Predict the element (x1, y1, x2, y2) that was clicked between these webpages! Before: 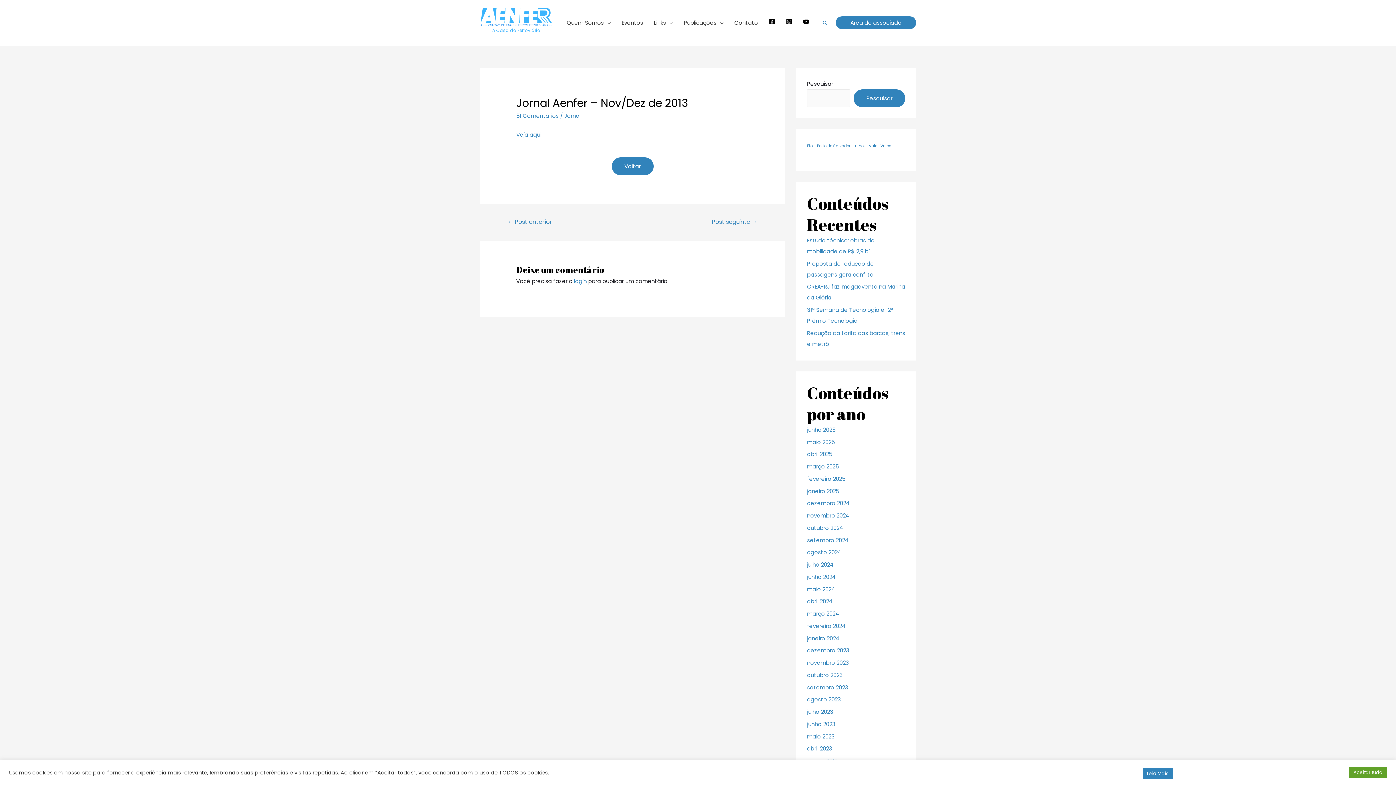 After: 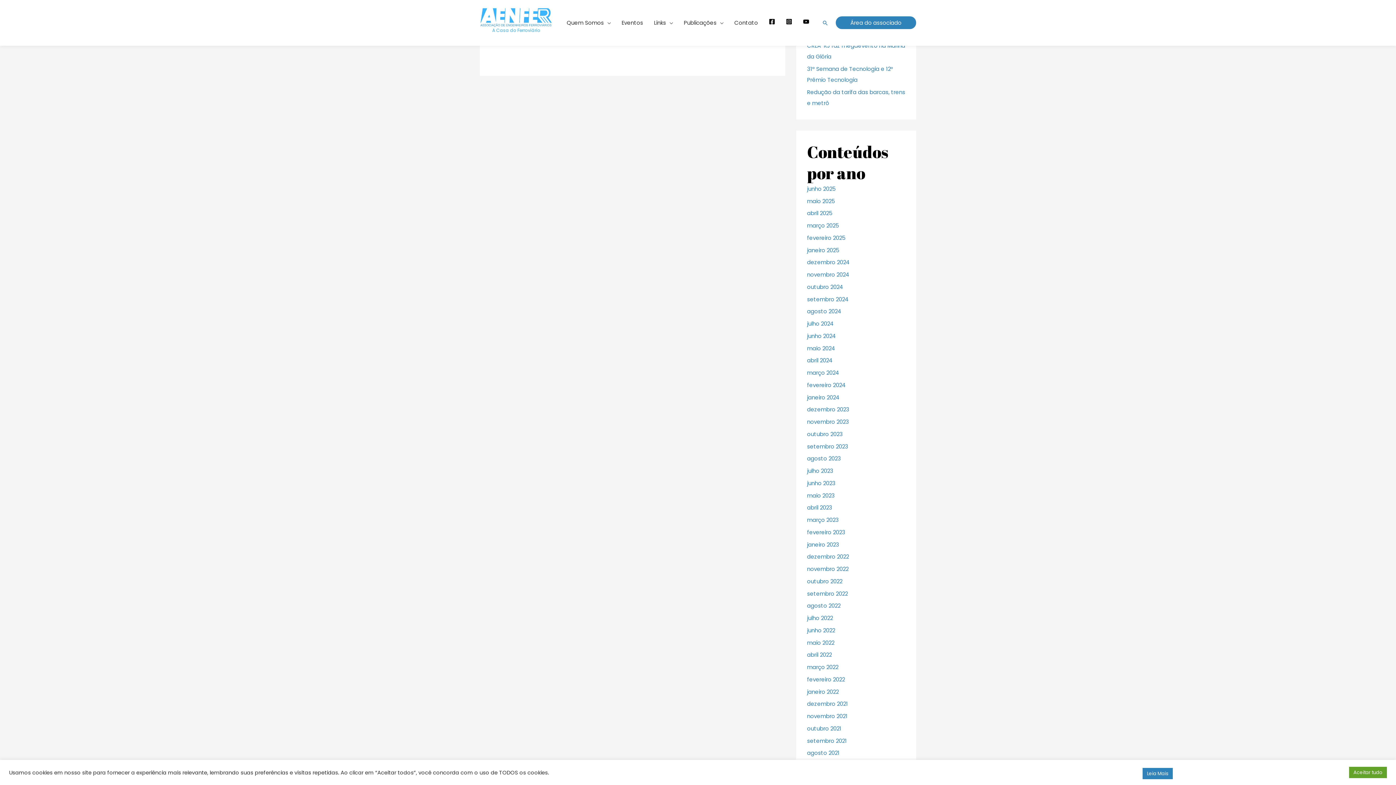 Action: bbox: (516, 111, 558, 119) label: 81 Comentários